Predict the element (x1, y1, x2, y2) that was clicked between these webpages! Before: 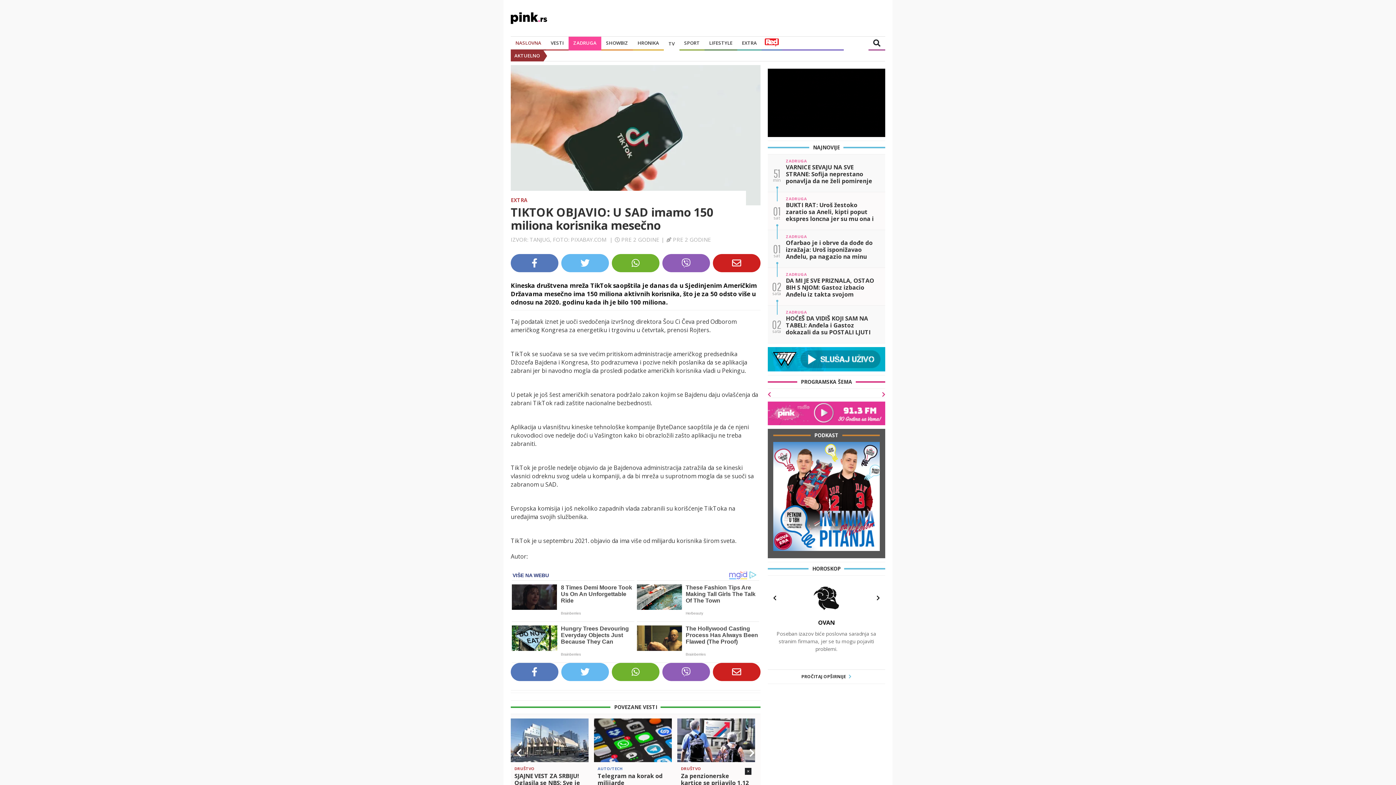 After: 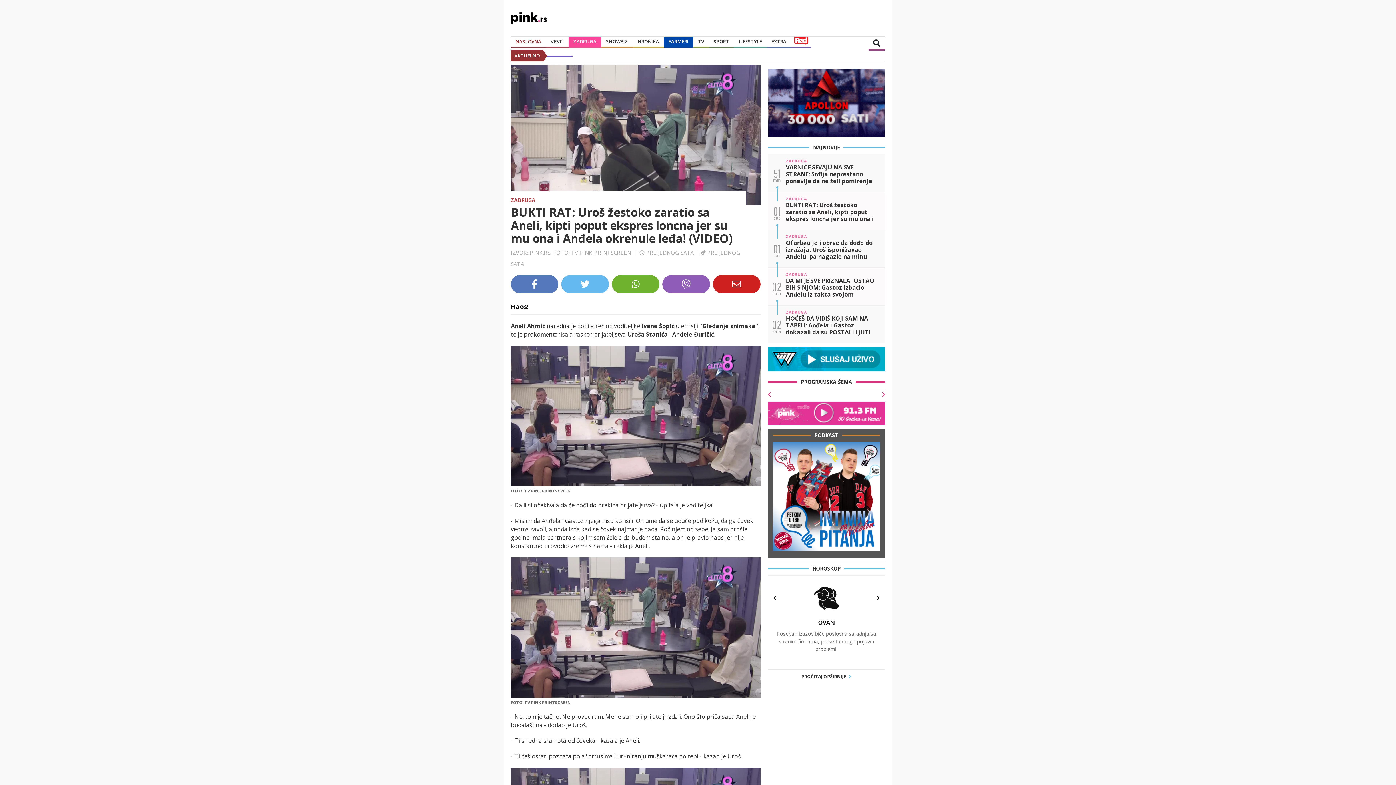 Action: bbox: (767, 192, 885, 230) label: 01

sat

ZADRUGA

BUKTI RAT: Uroš žestoko zaratio sa Aneli, kipti poput ekspres loncna jer su mu ona i Anđela okrenule leđa! (VIDEO)